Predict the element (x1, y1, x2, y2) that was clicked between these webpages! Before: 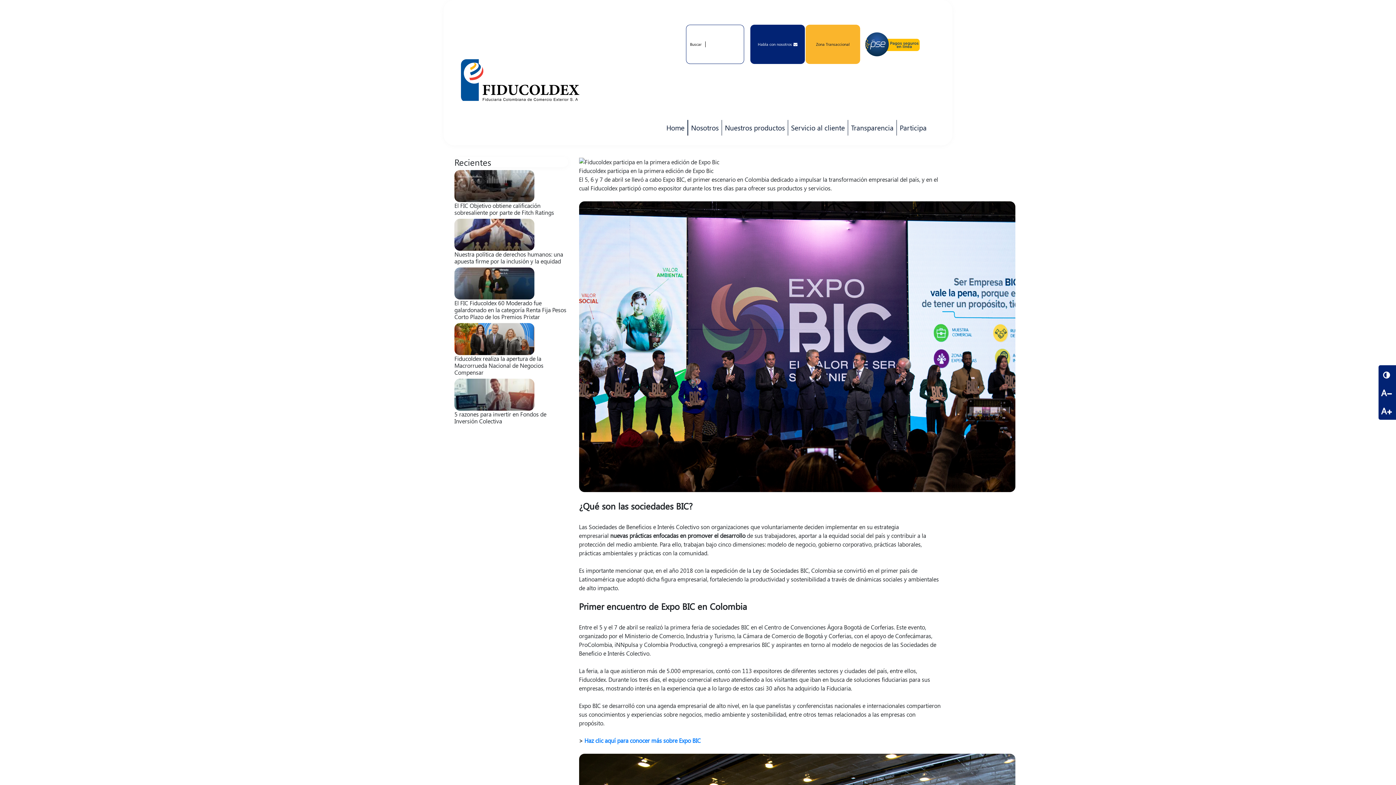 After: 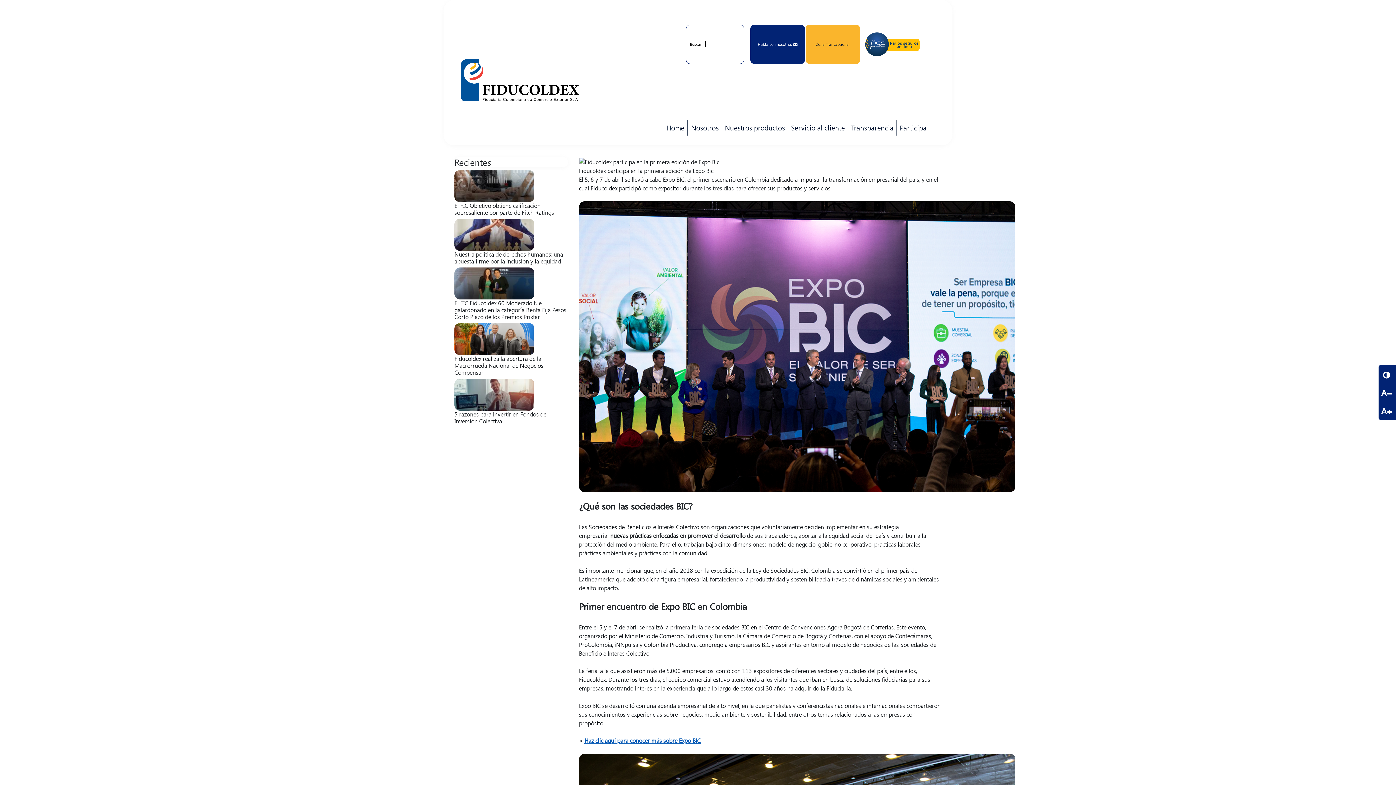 Action: bbox: (584, 737, 700, 744) label: Haz clic aquí para conocer más sobre Expo BIC